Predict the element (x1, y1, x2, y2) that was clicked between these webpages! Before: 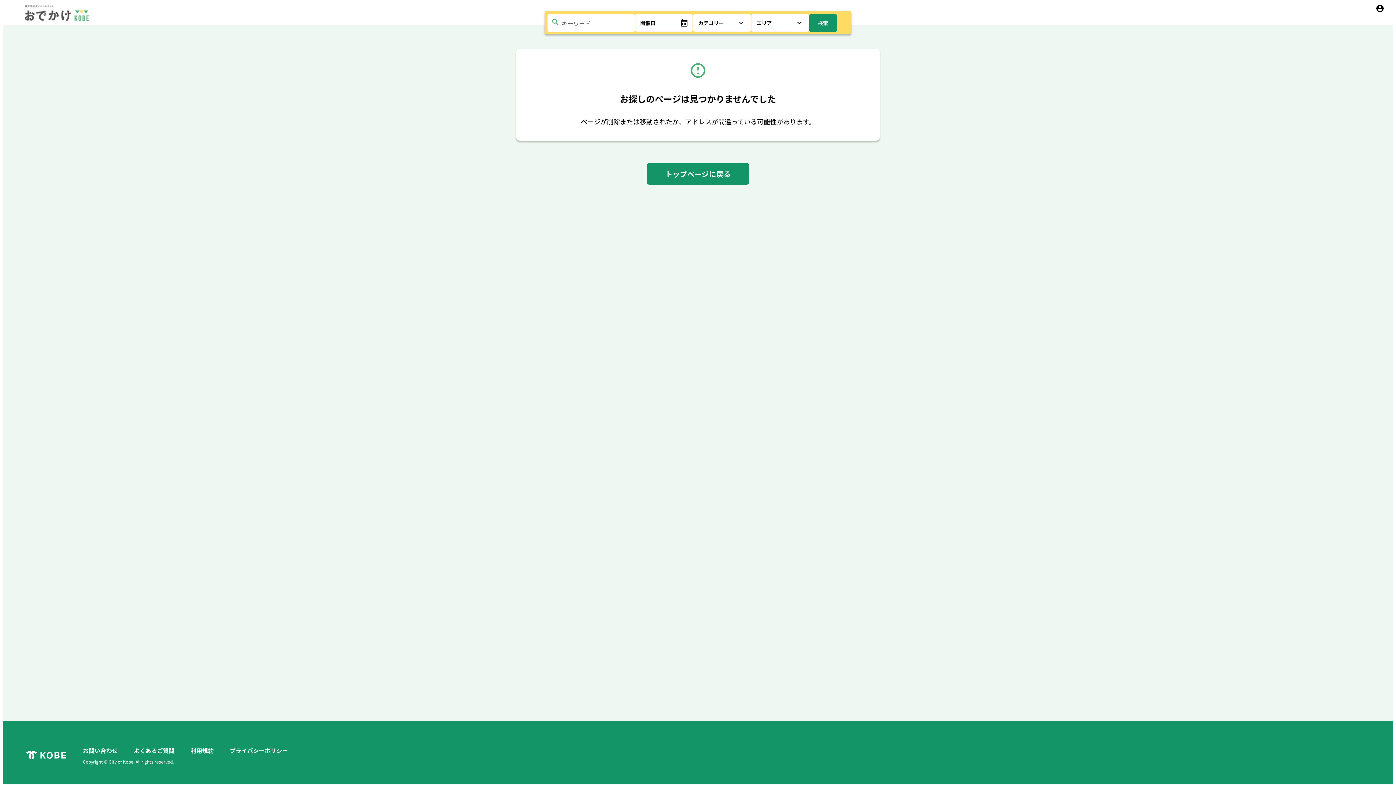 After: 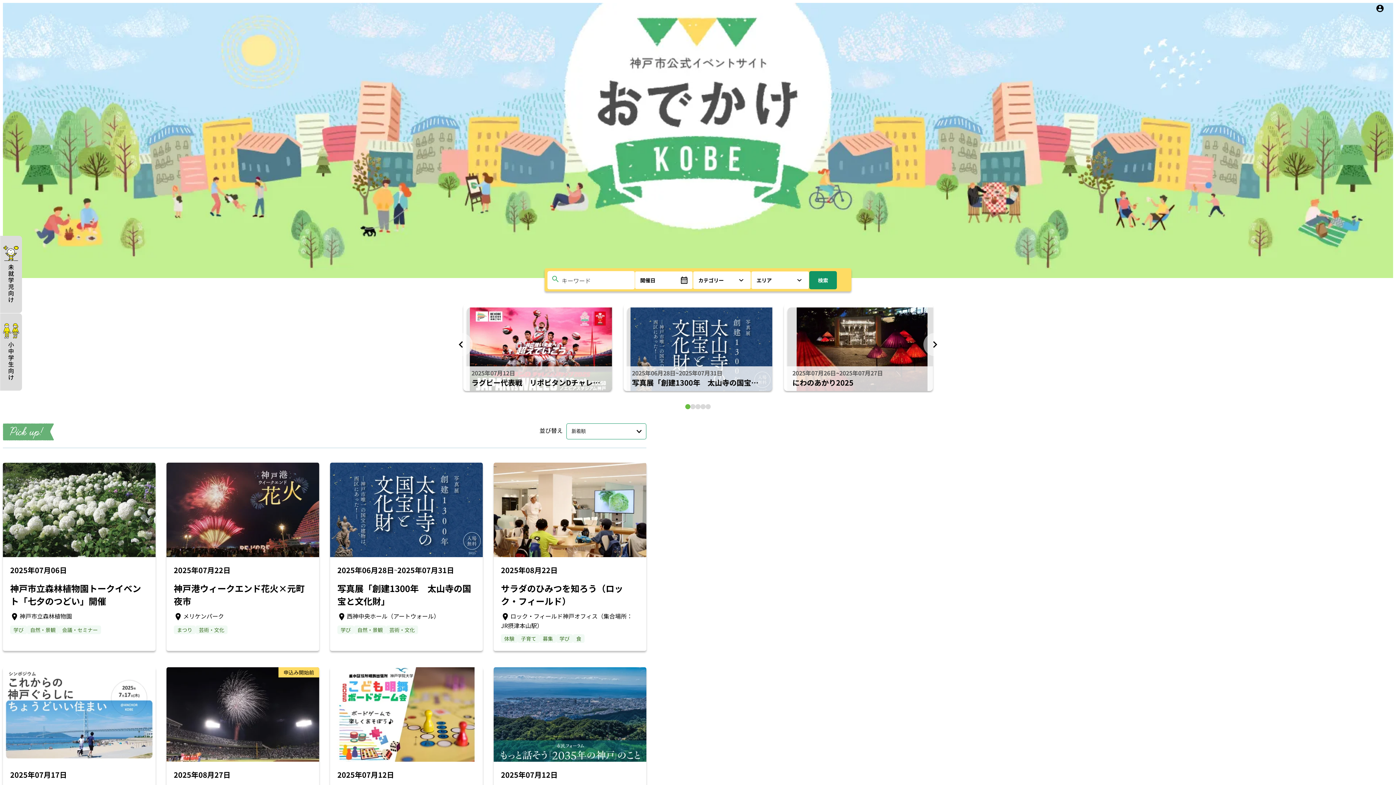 Action: bbox: (24, 4, 89, 22)